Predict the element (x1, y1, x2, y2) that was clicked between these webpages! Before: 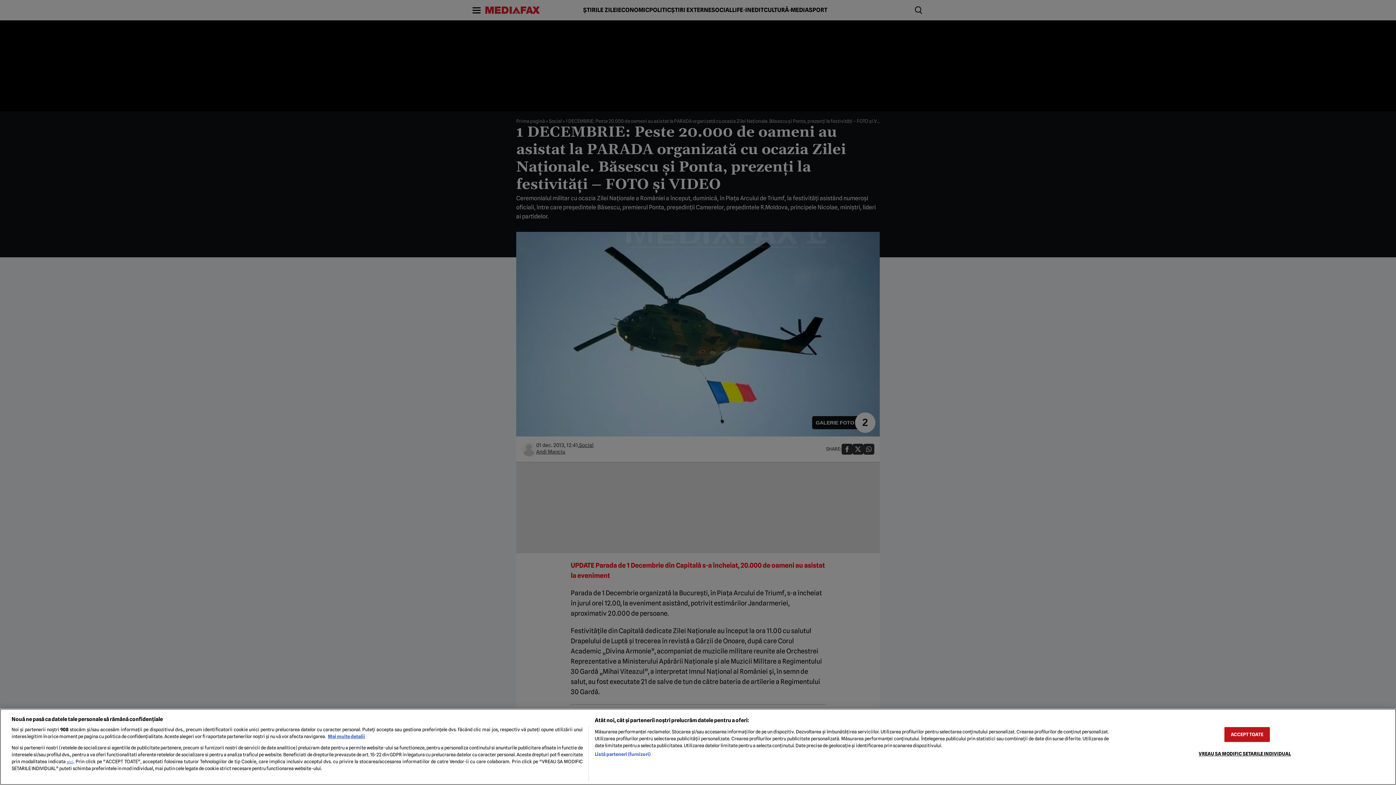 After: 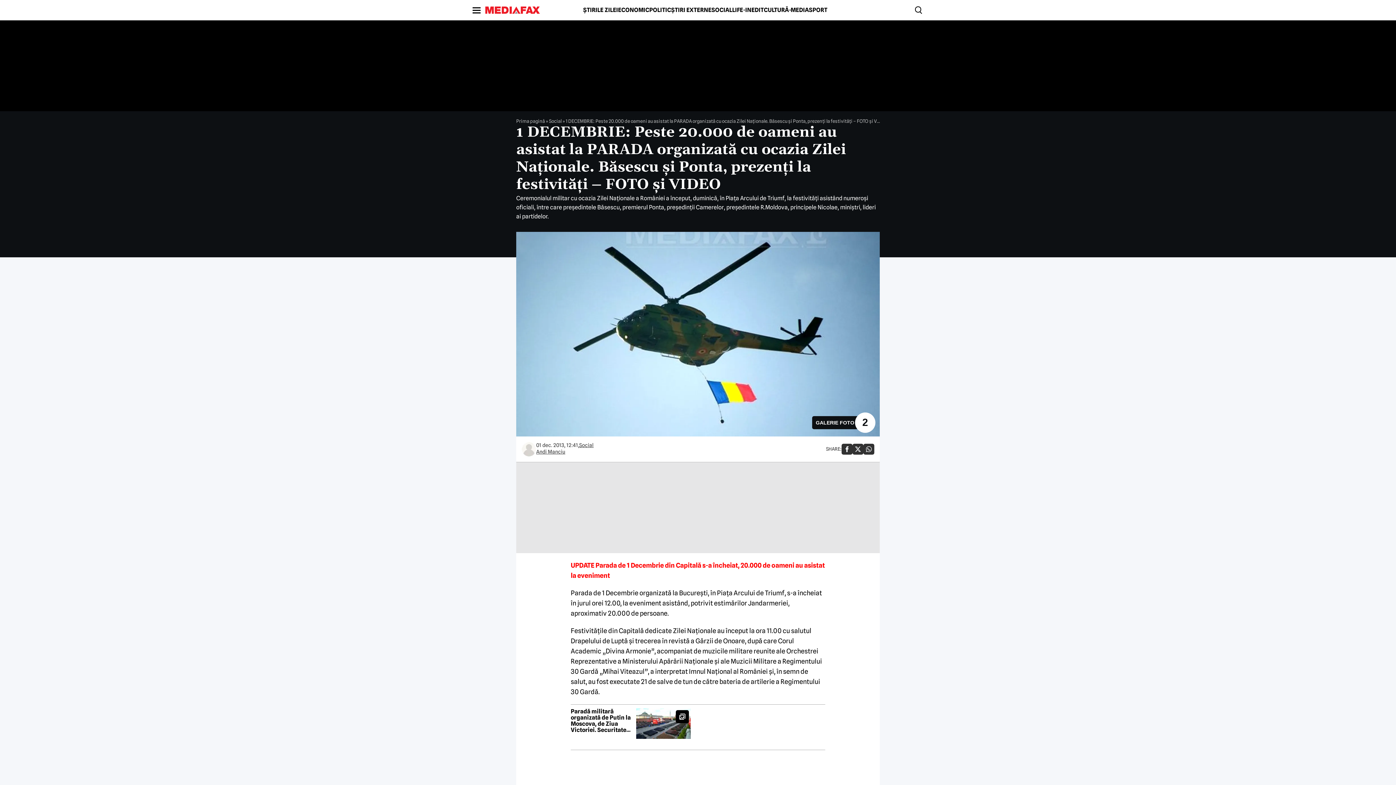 Action: bbox: (1224, 727, 1270, 742) label: ACCEPT TOATE